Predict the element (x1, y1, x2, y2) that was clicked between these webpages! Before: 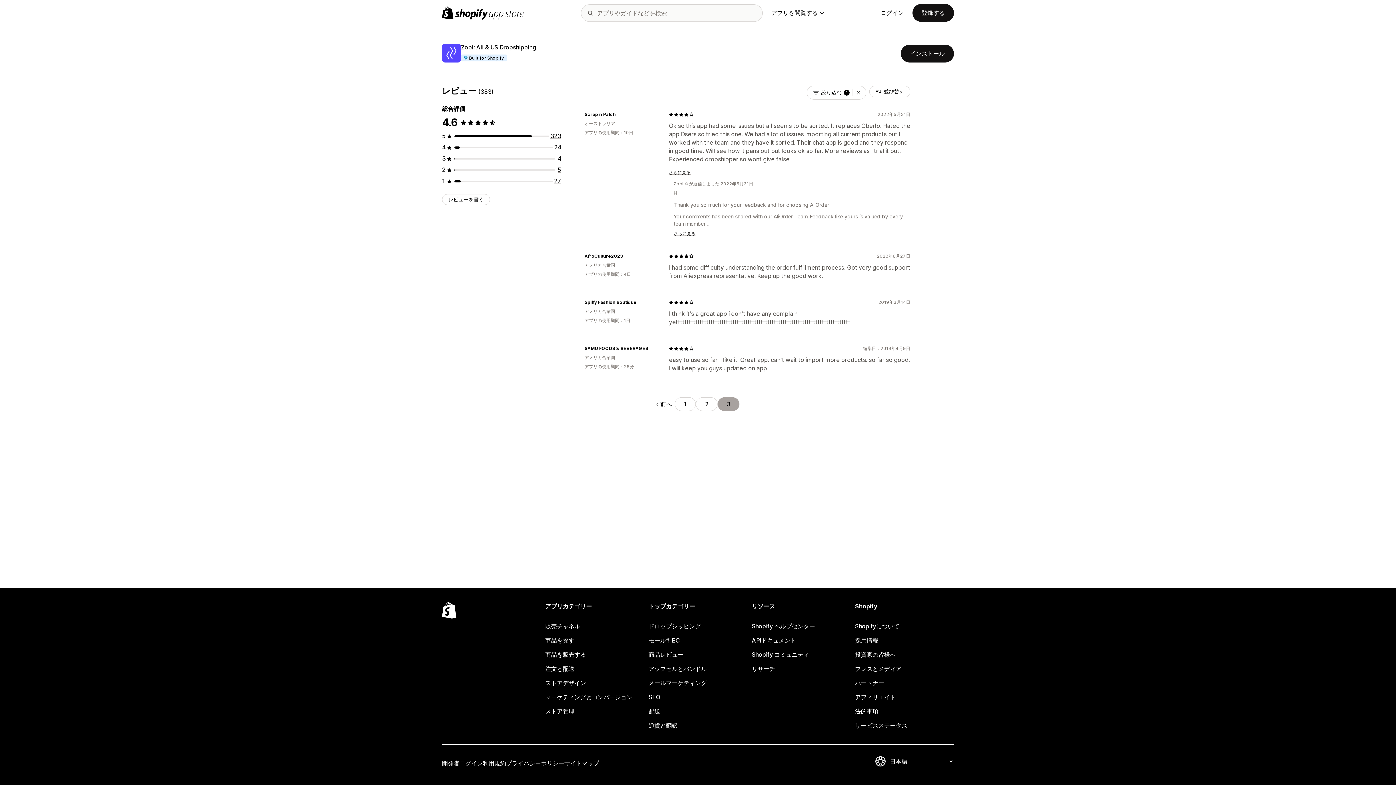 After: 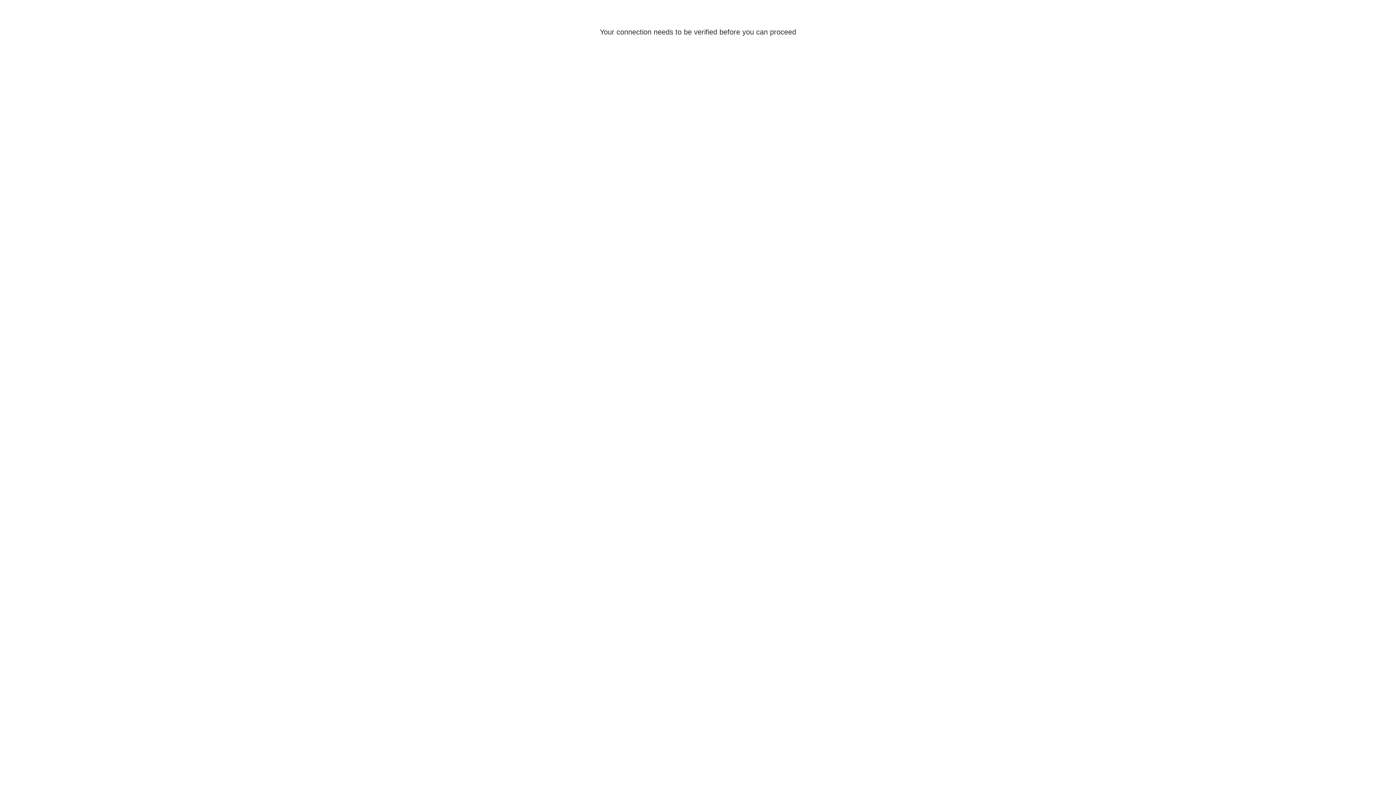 Action: label: ログイン bbox: (880, 9, 904, 16)